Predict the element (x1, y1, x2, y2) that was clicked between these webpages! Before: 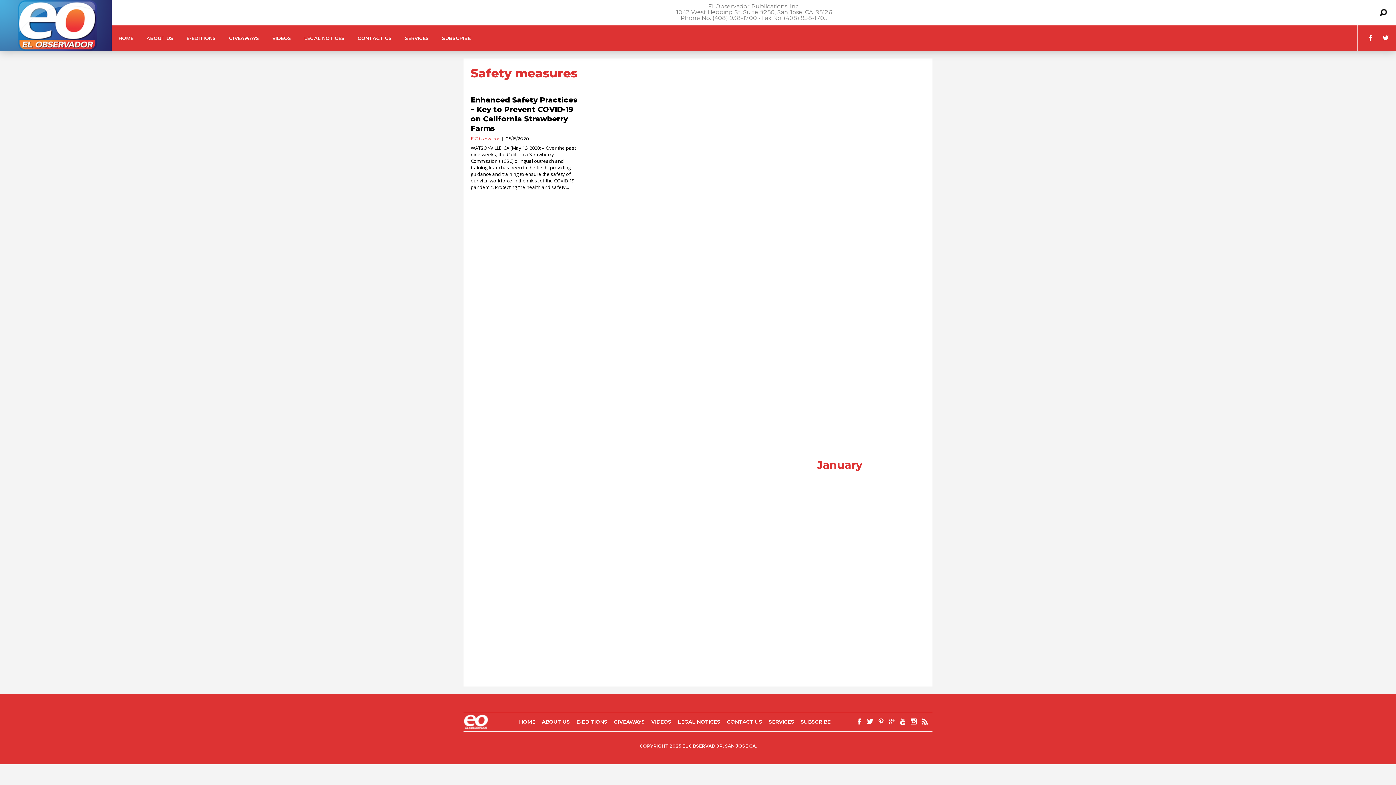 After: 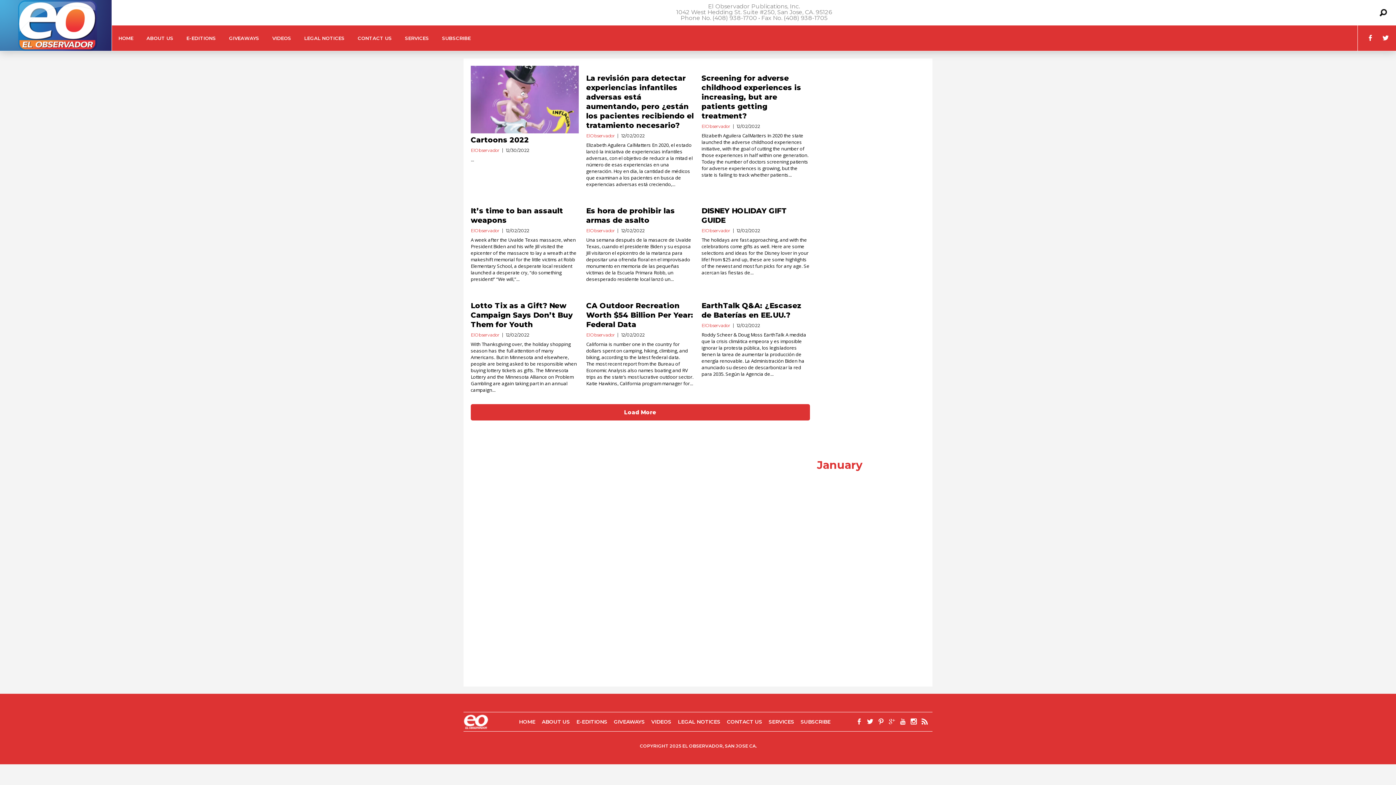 Action: bbox: (470, 136, 499, 141) label: ElObservador